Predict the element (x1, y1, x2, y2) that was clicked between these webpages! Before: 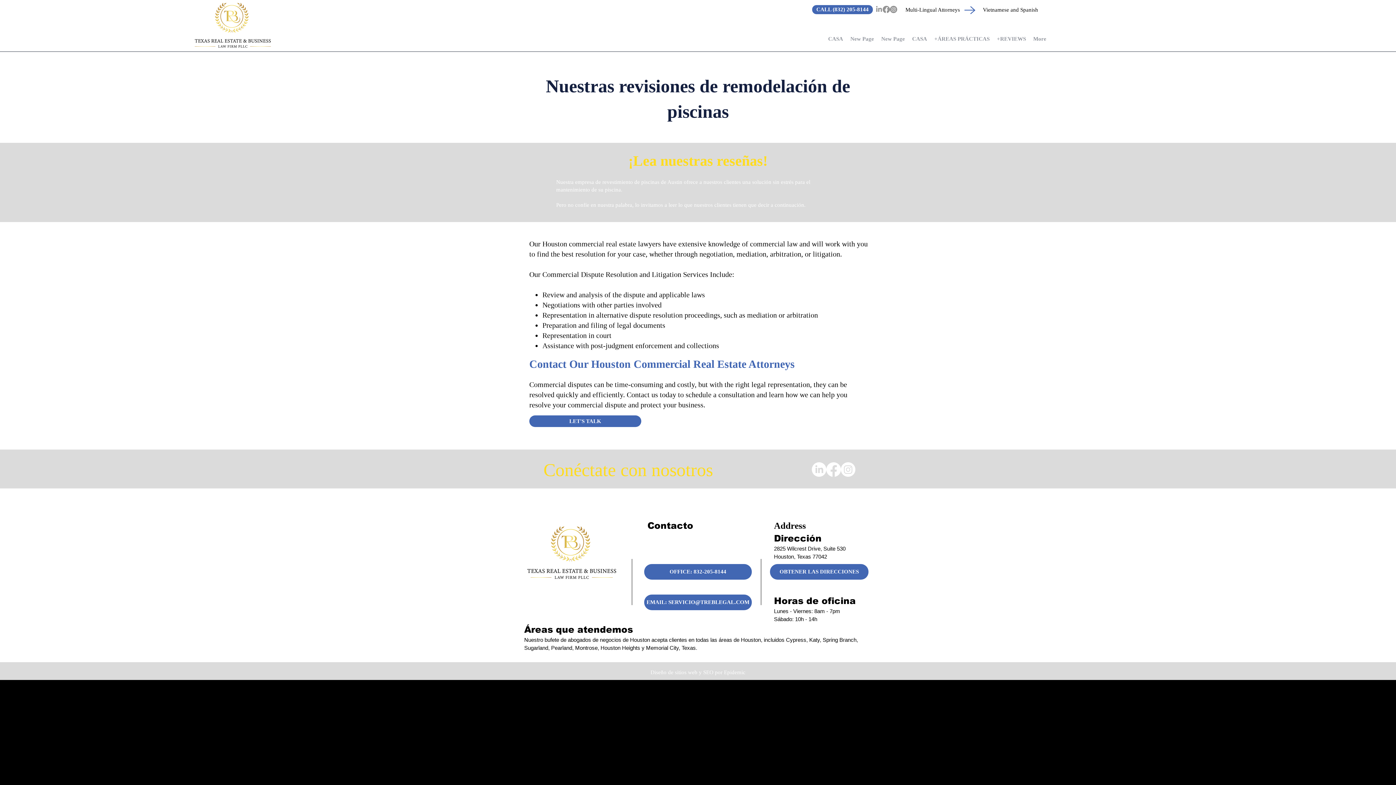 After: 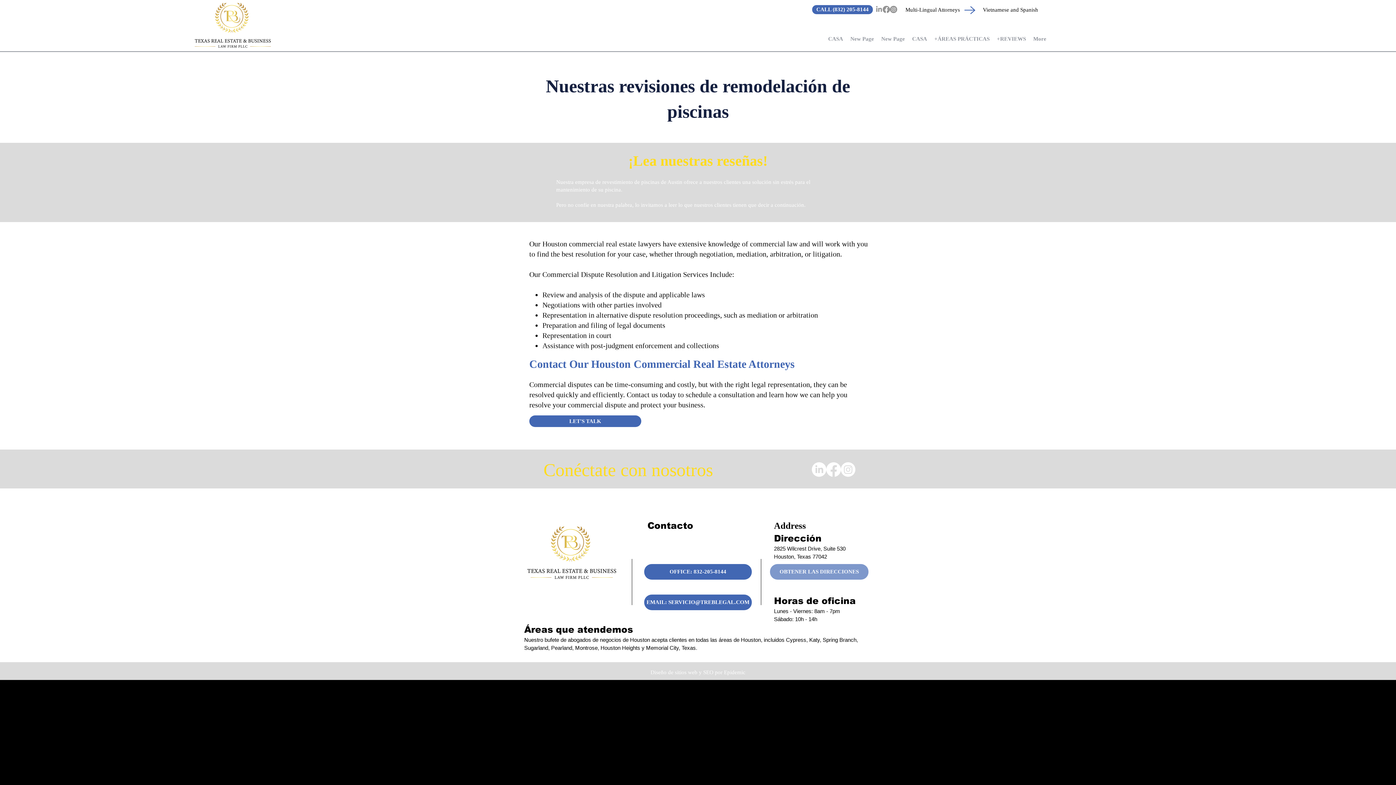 Action: bbox: (770, 564, 868, 580) label: OBTENER LAS DIRECCIONES